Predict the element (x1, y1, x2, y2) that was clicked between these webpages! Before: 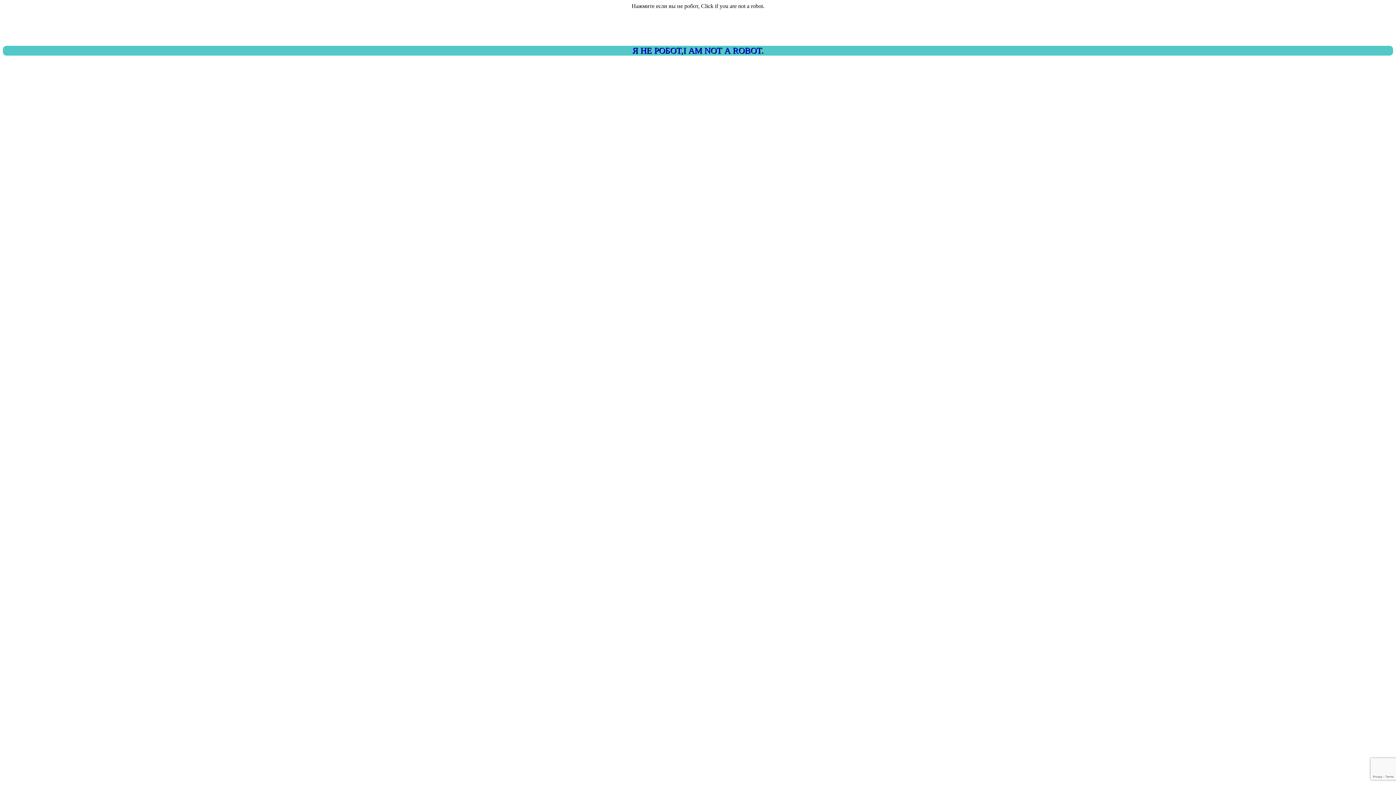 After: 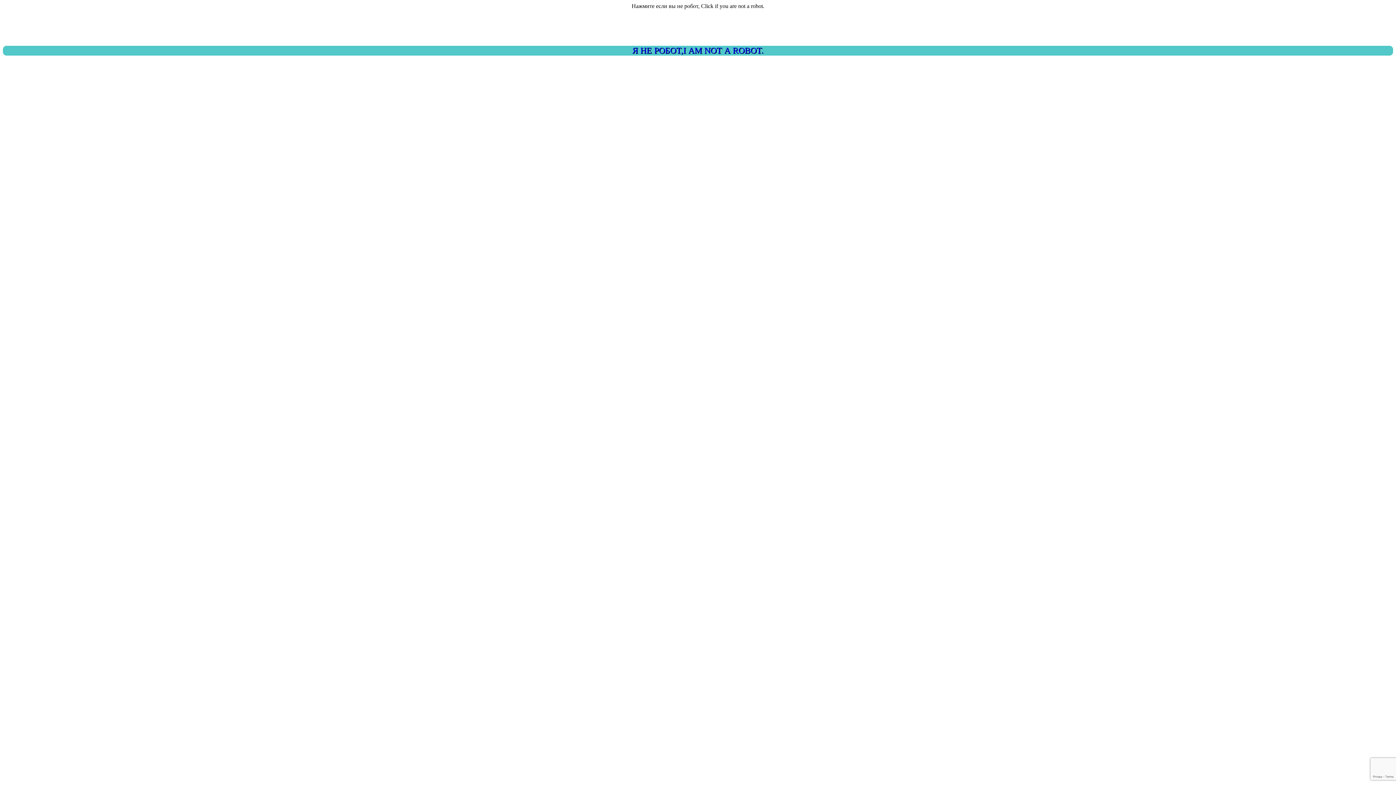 Action: label: Я НЕ РОБОТ,I AM NOT A ROBOT. bbox: (2, 45, 1393, 55)